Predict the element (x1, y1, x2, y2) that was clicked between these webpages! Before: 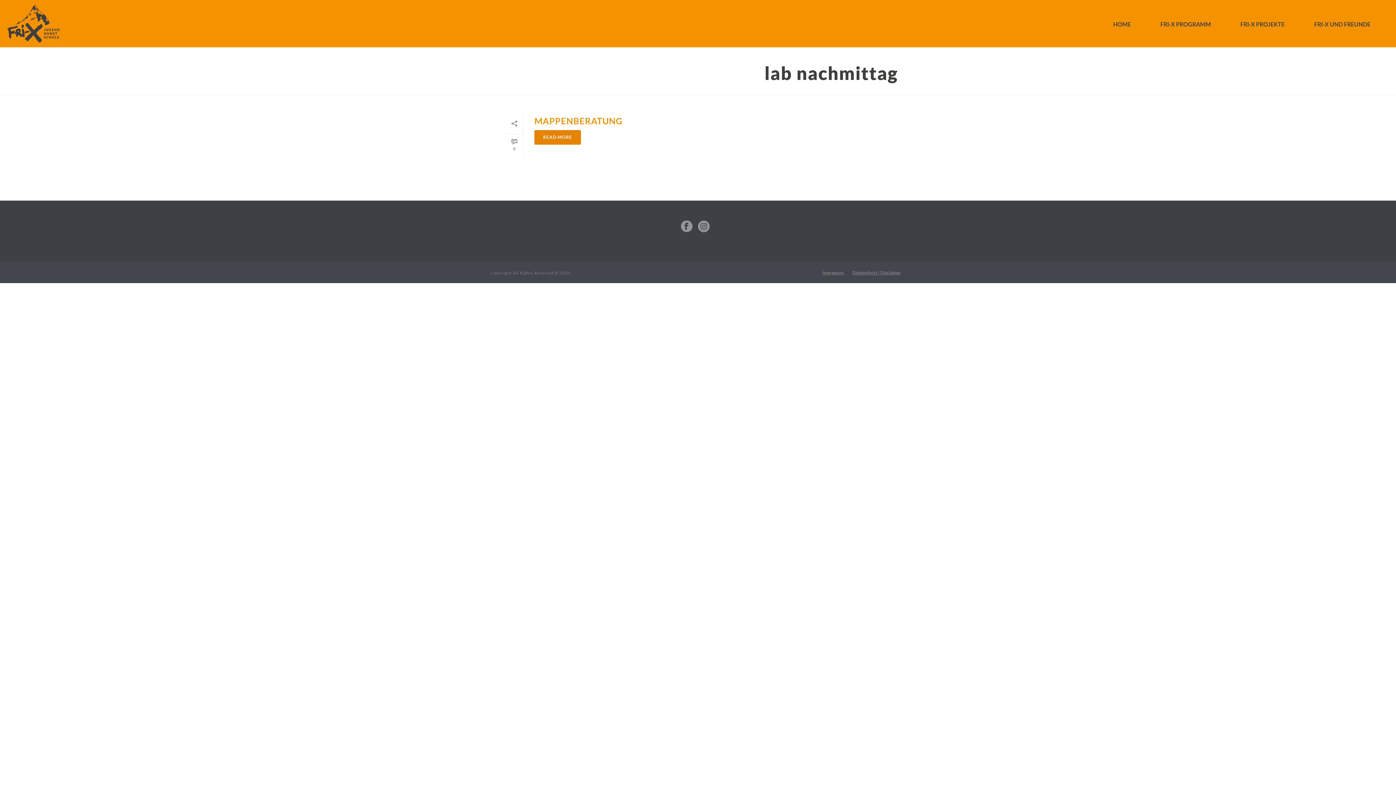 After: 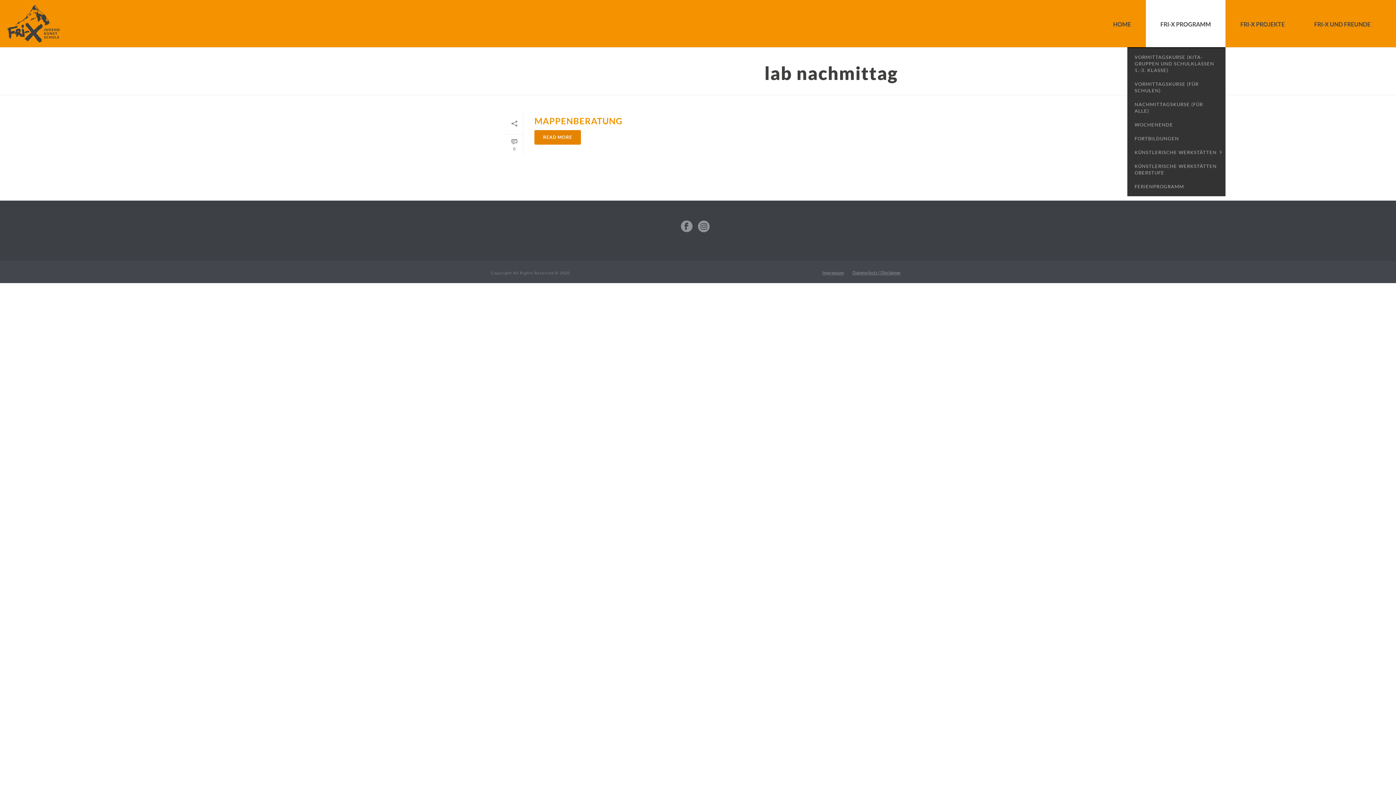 Action: bbox: (1146, 0, 1225, 47) label: FRI-X PROGRAMM